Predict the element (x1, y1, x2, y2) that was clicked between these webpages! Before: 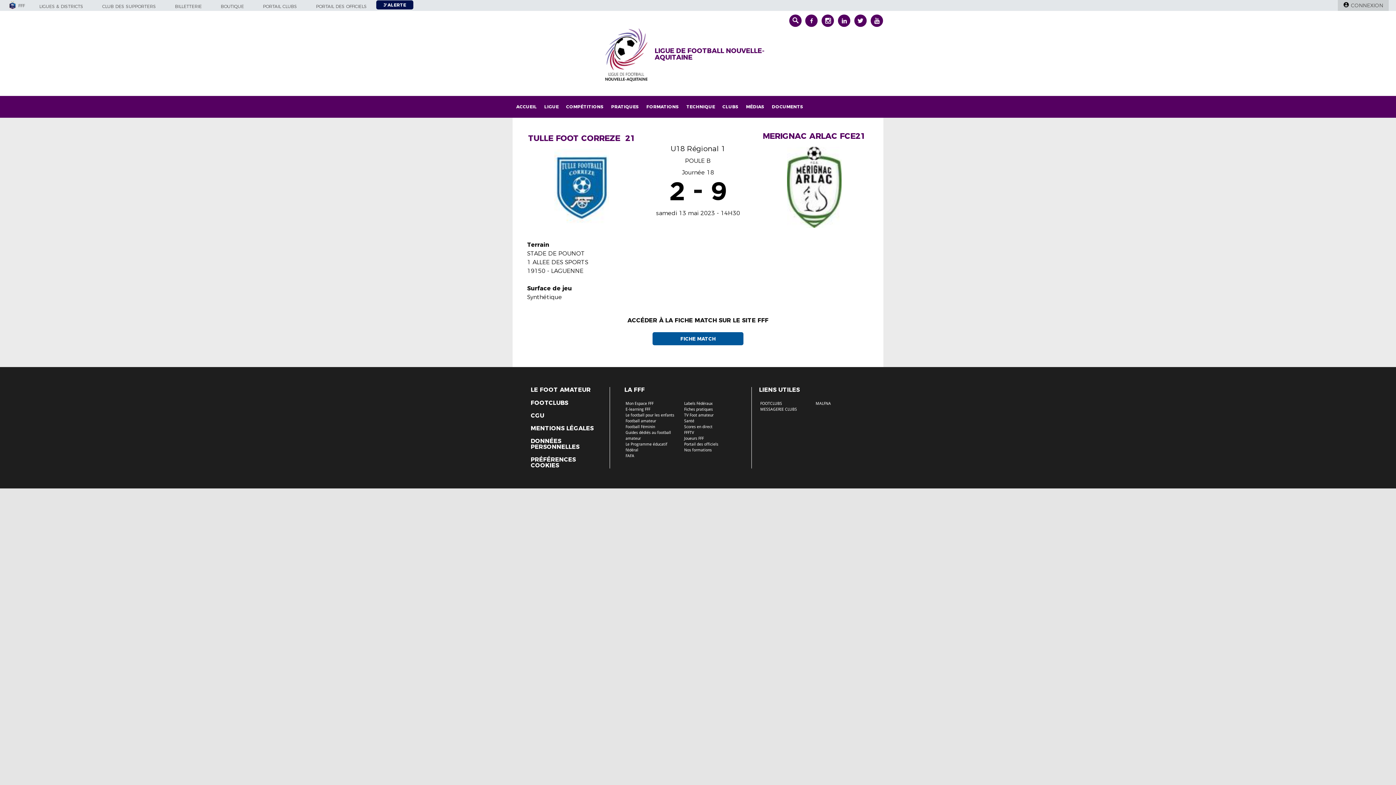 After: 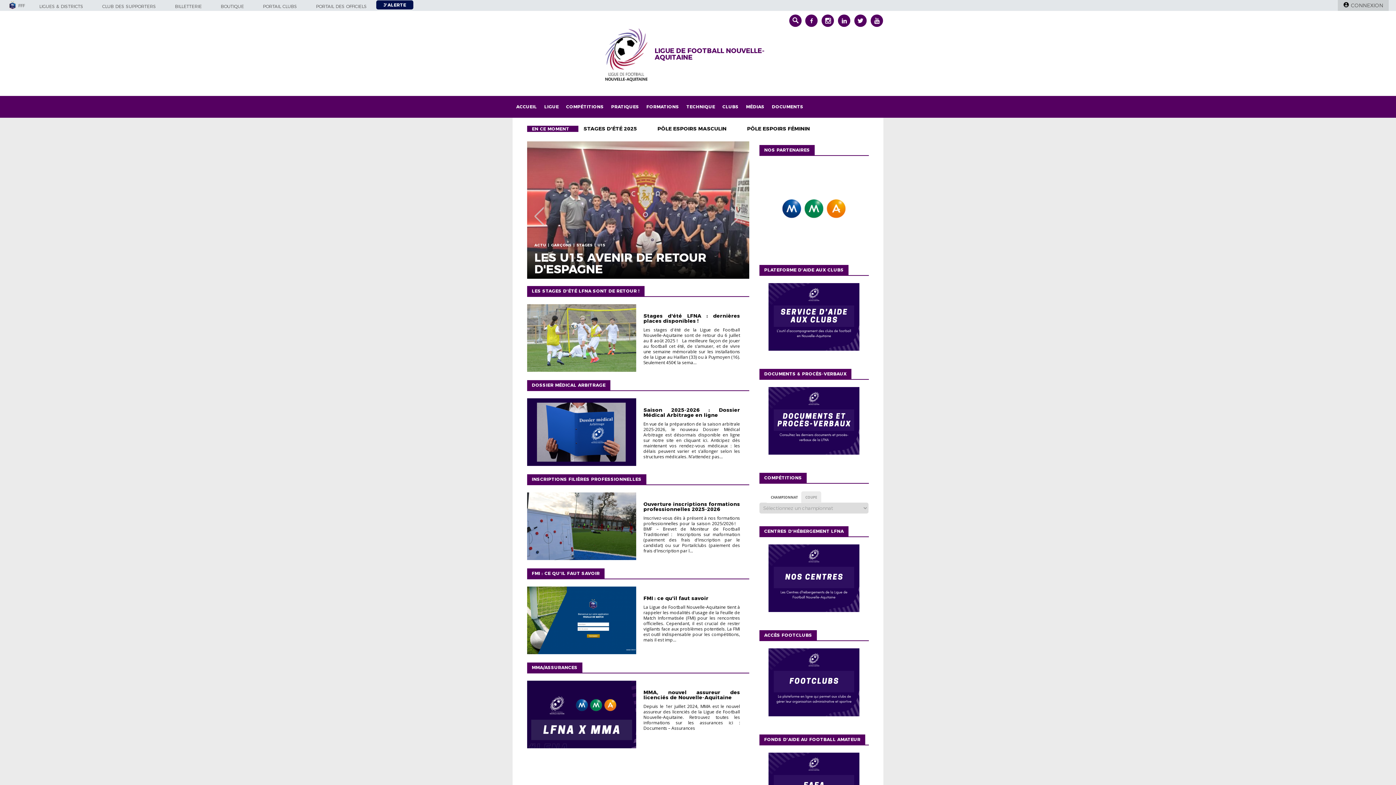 Action: bbox: (512, 96, 540, 117) label: ACCUEIL